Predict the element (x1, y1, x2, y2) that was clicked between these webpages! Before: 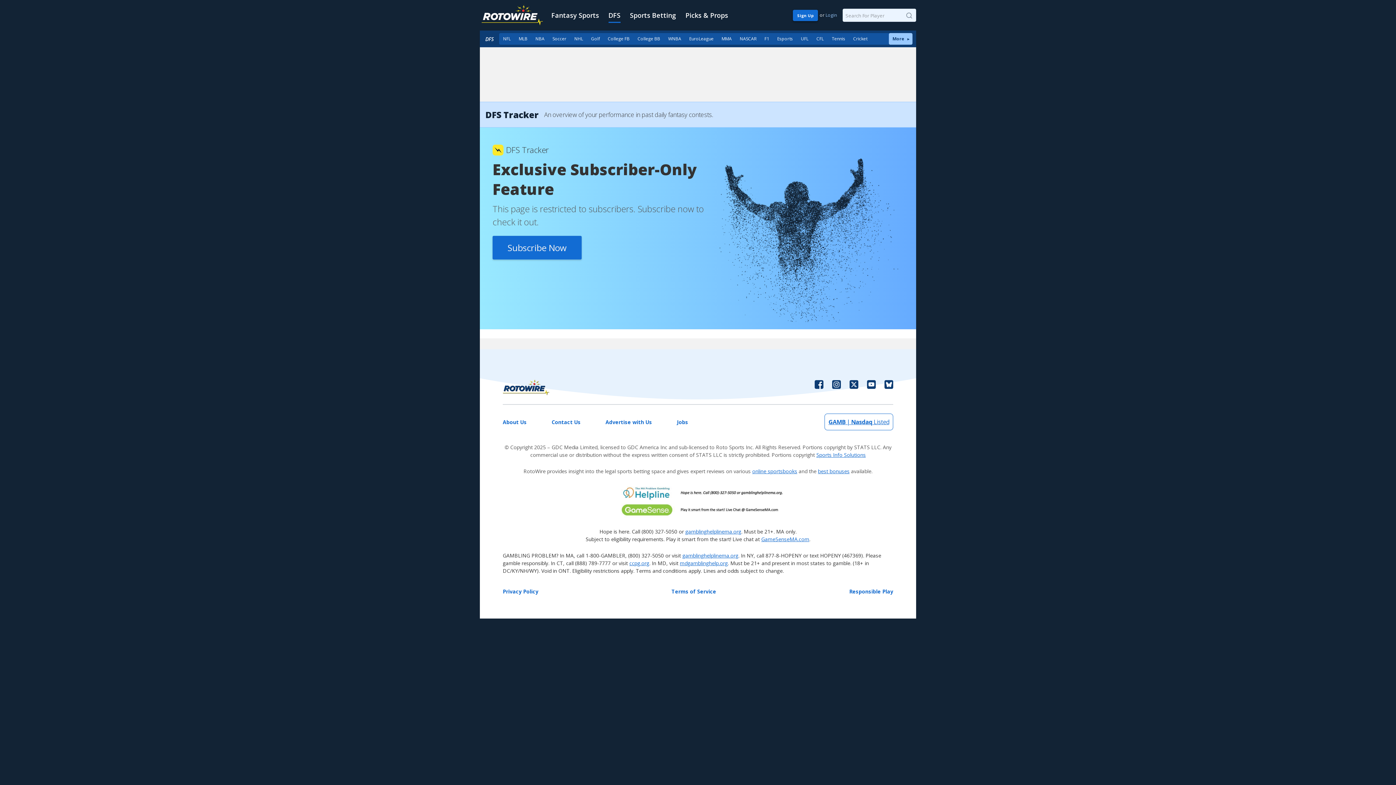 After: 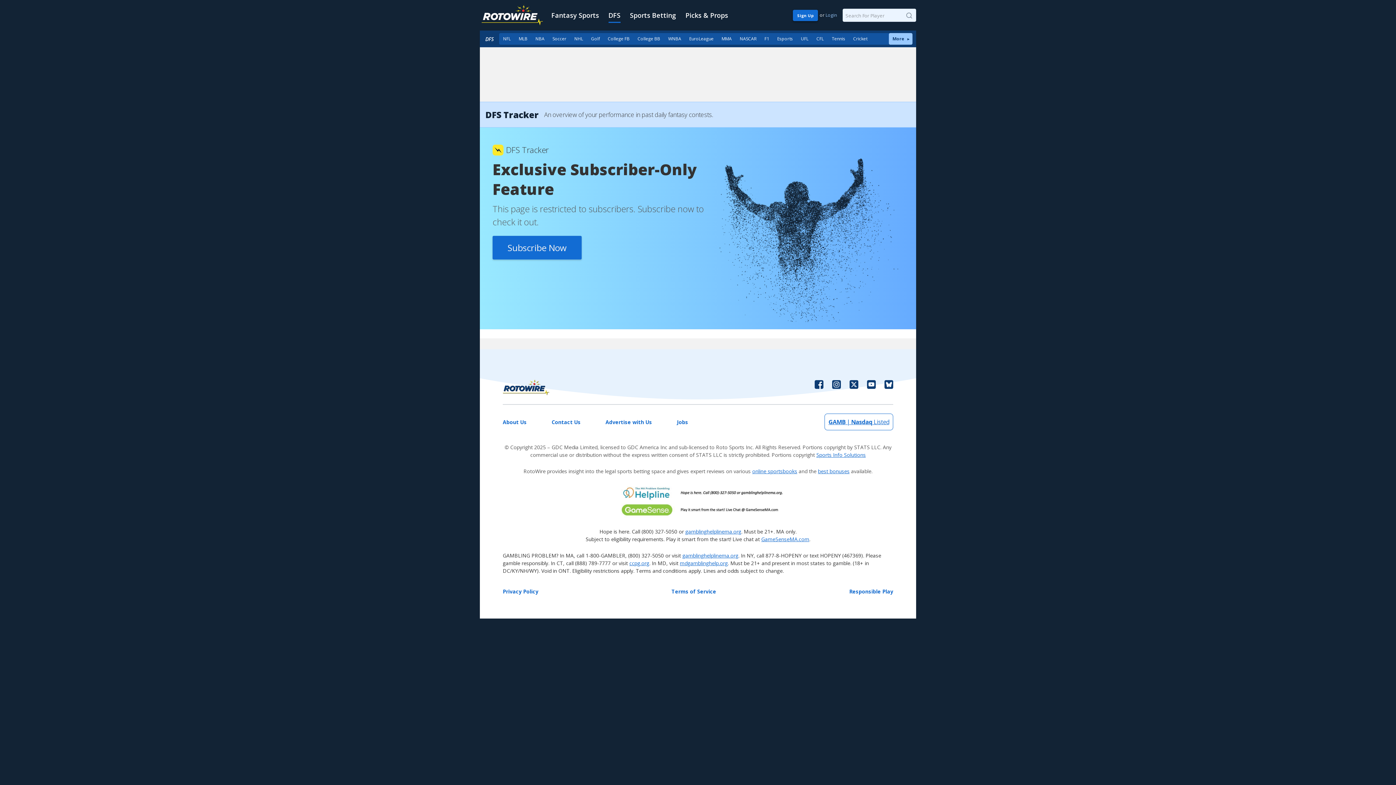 Action: bbox: (867, 379, 876, 395)